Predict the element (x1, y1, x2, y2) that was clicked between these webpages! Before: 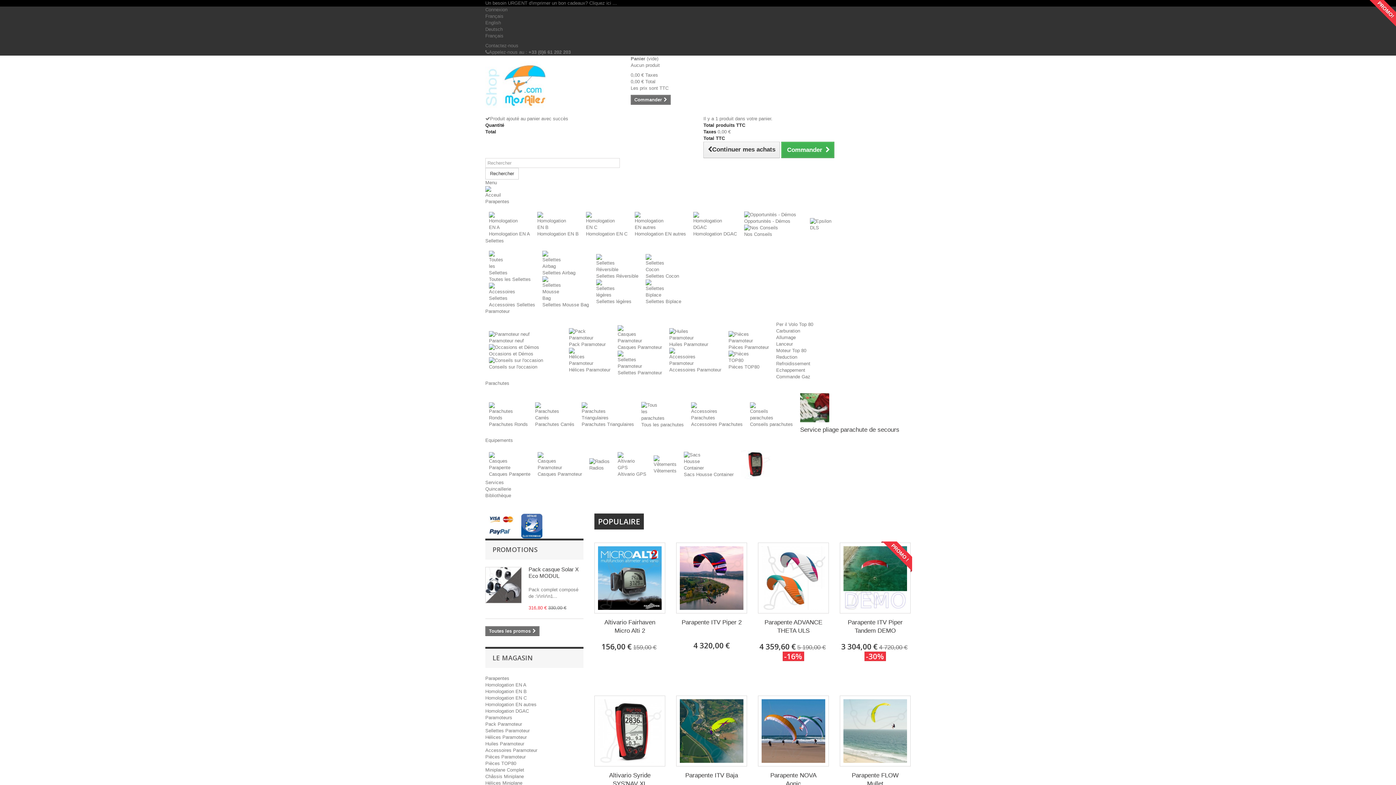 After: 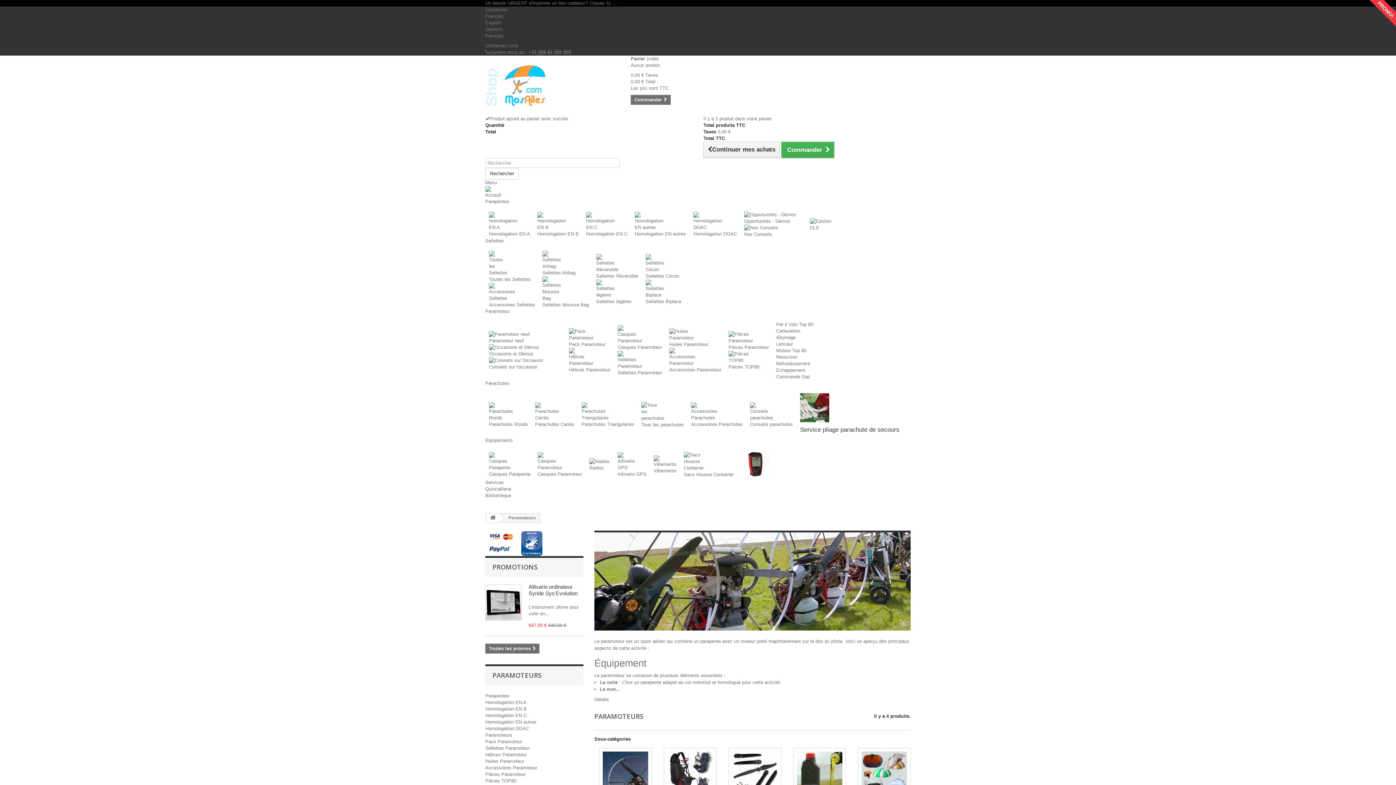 Action: bbox: (485, 308, 509, 314) label: Paramoteur